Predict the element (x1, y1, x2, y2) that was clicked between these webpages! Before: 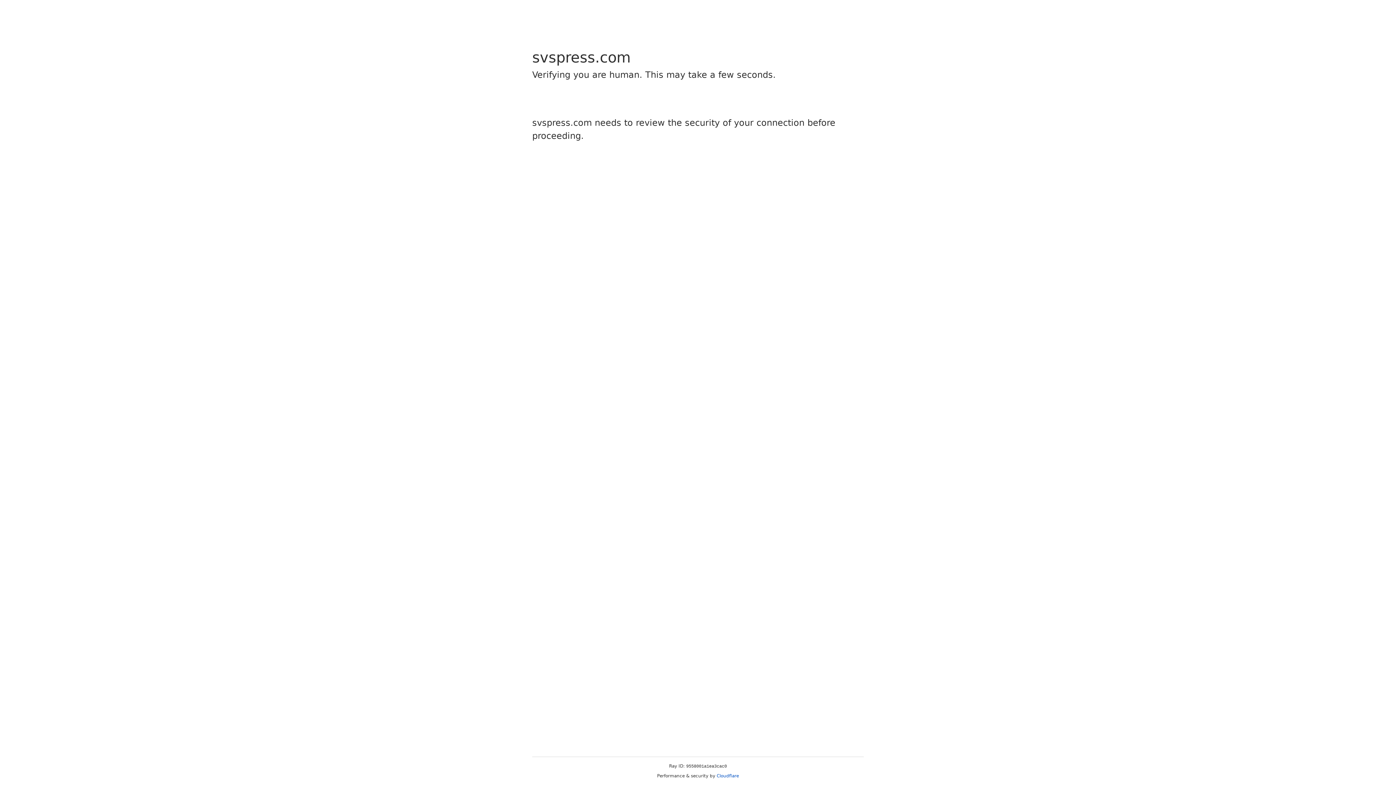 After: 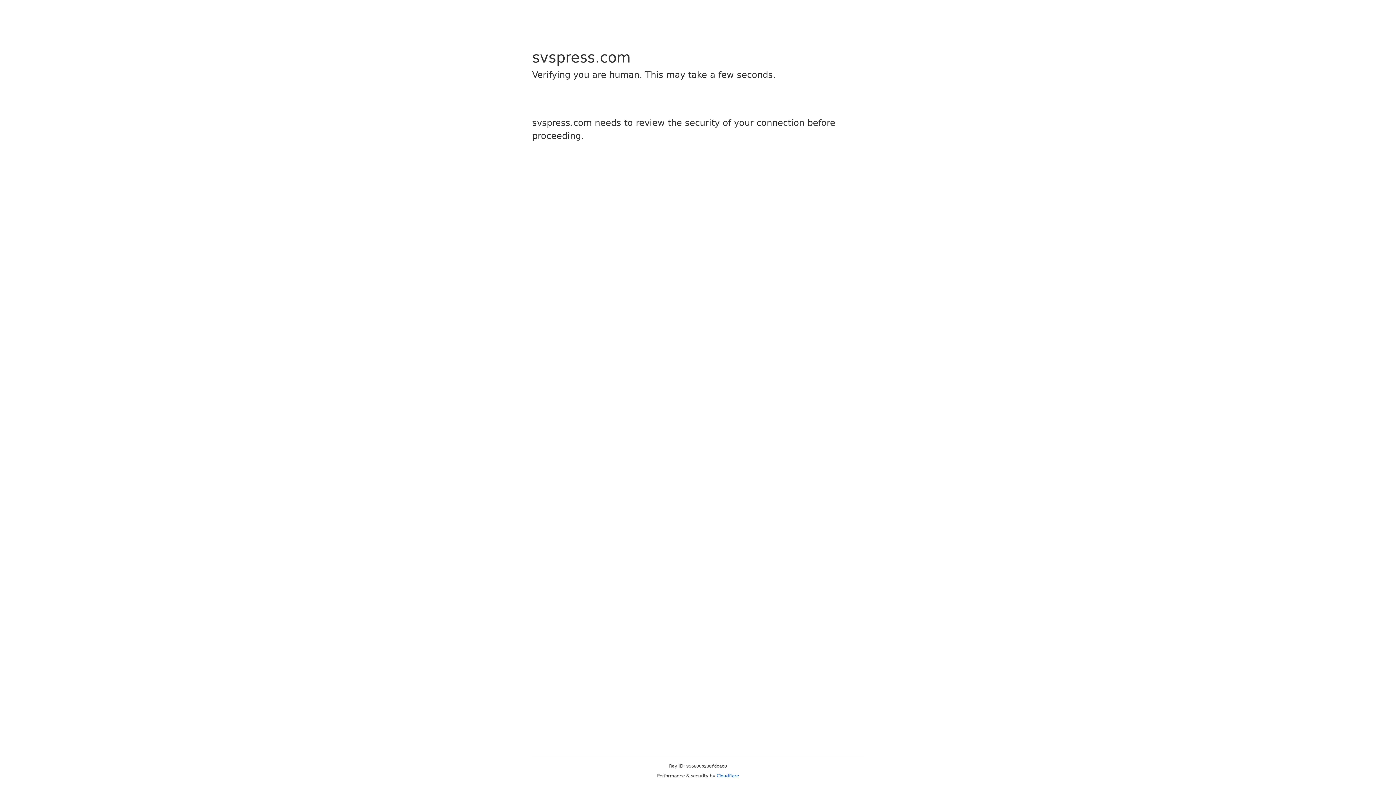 Action: bbox: (716, 773, 739, 778) label: Cloudflare